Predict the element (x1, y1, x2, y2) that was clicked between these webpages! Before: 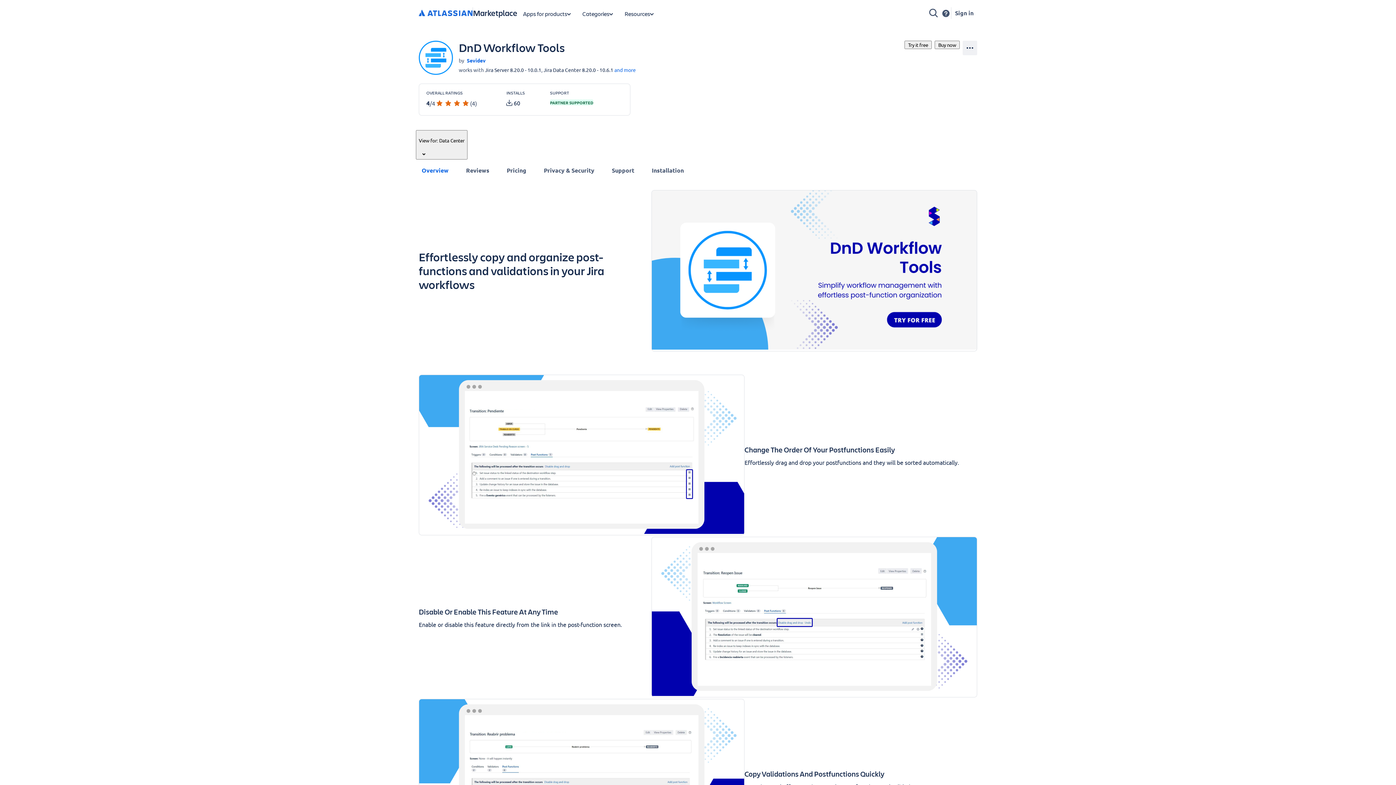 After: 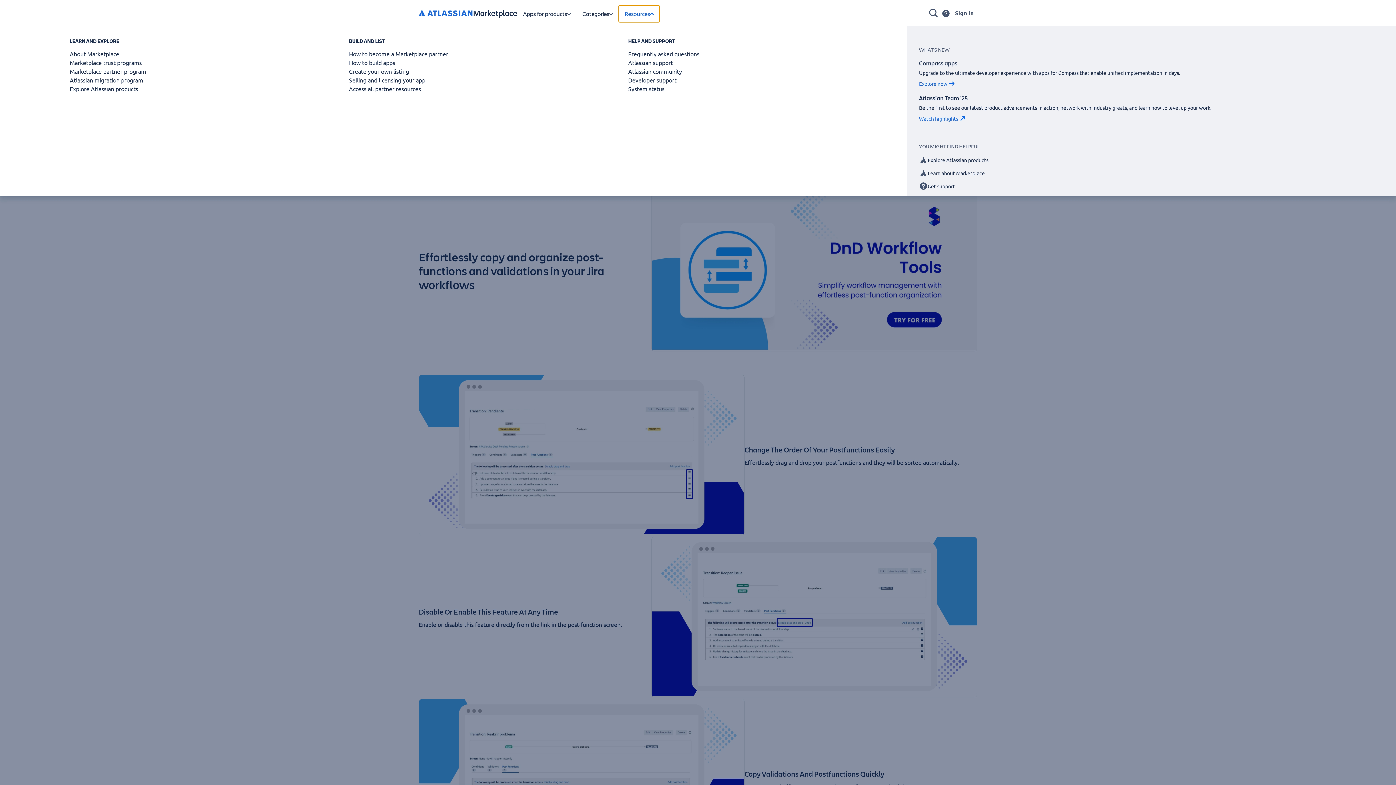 Action: label: Marketplace resources bbox: (618, 5, 659, 22)